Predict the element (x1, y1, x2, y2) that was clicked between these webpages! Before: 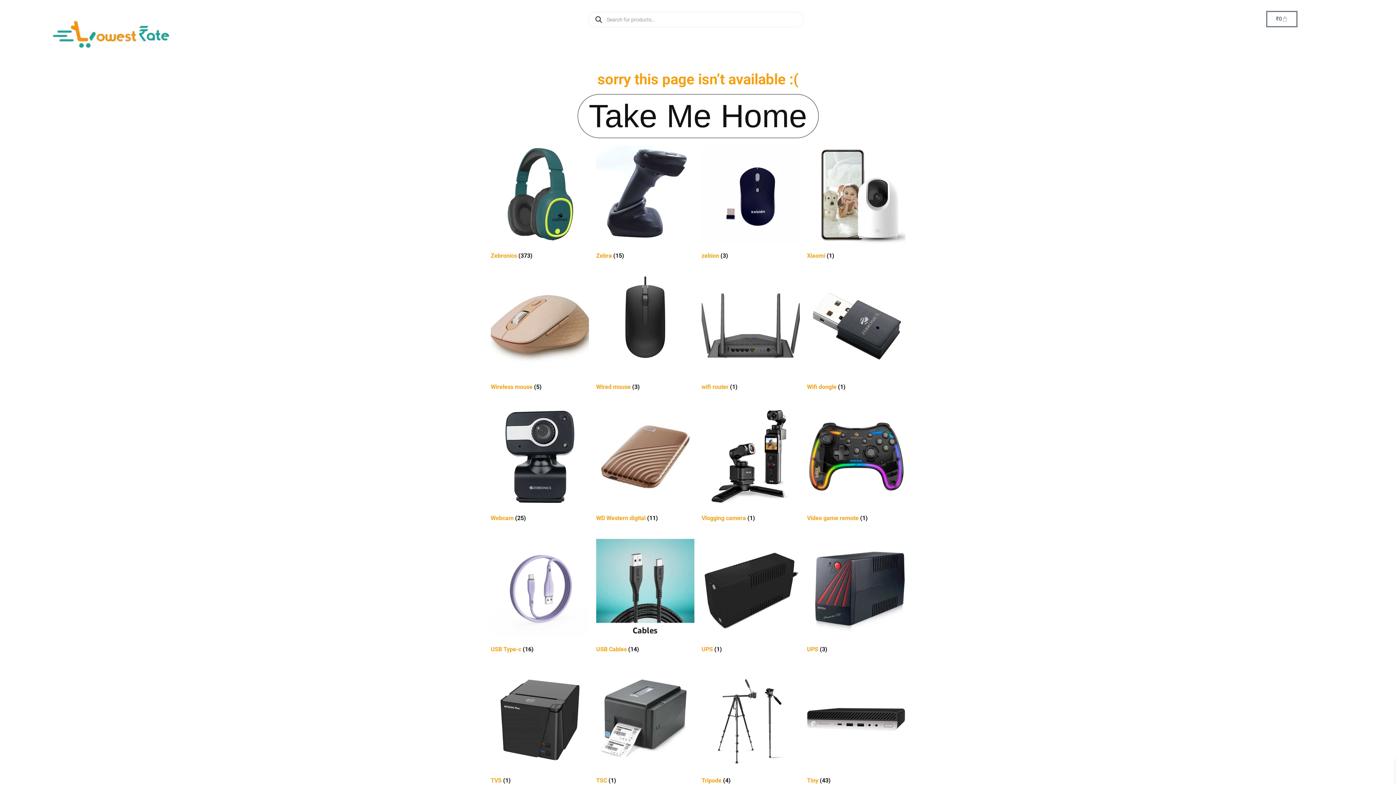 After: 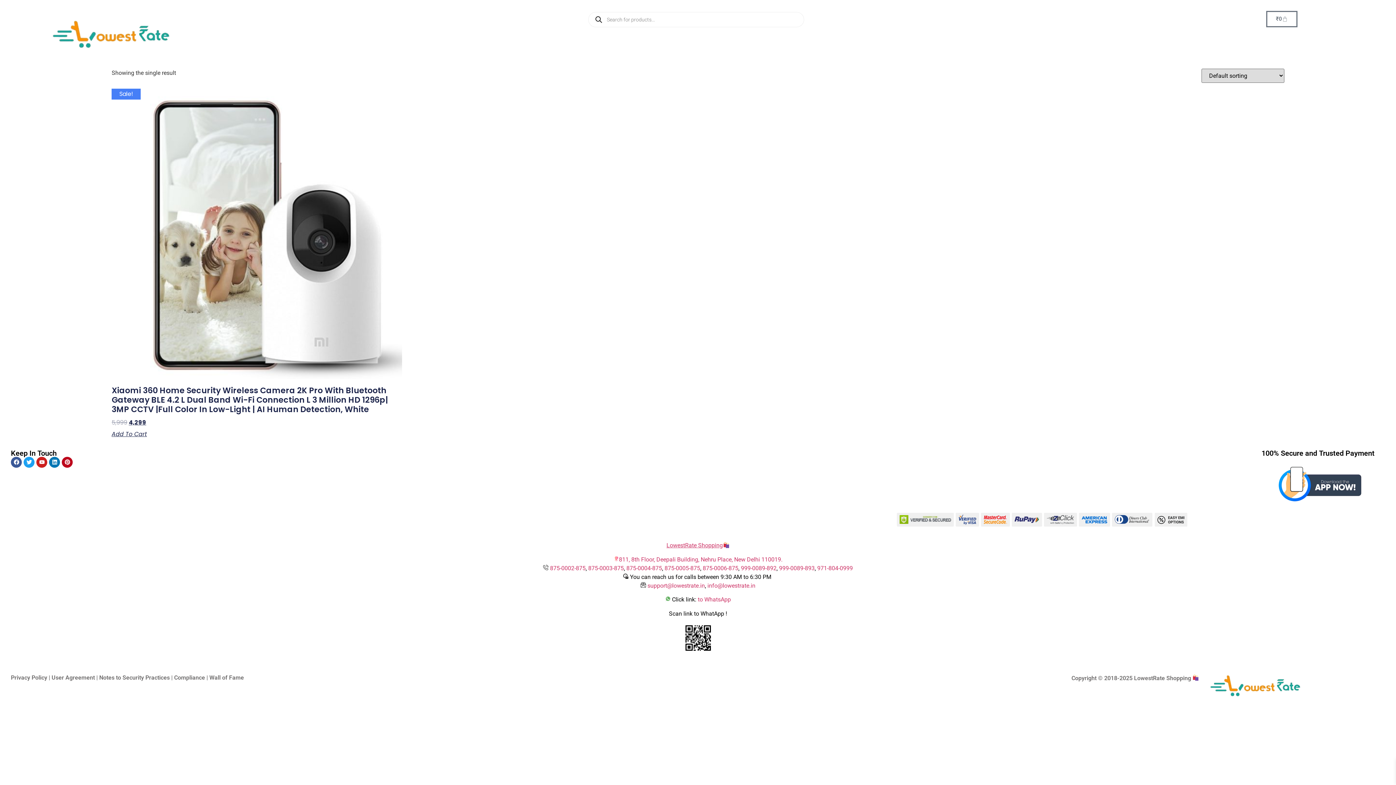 Action: bbox: (807, 145, 905, 262) label: Visit product category Xiaomi